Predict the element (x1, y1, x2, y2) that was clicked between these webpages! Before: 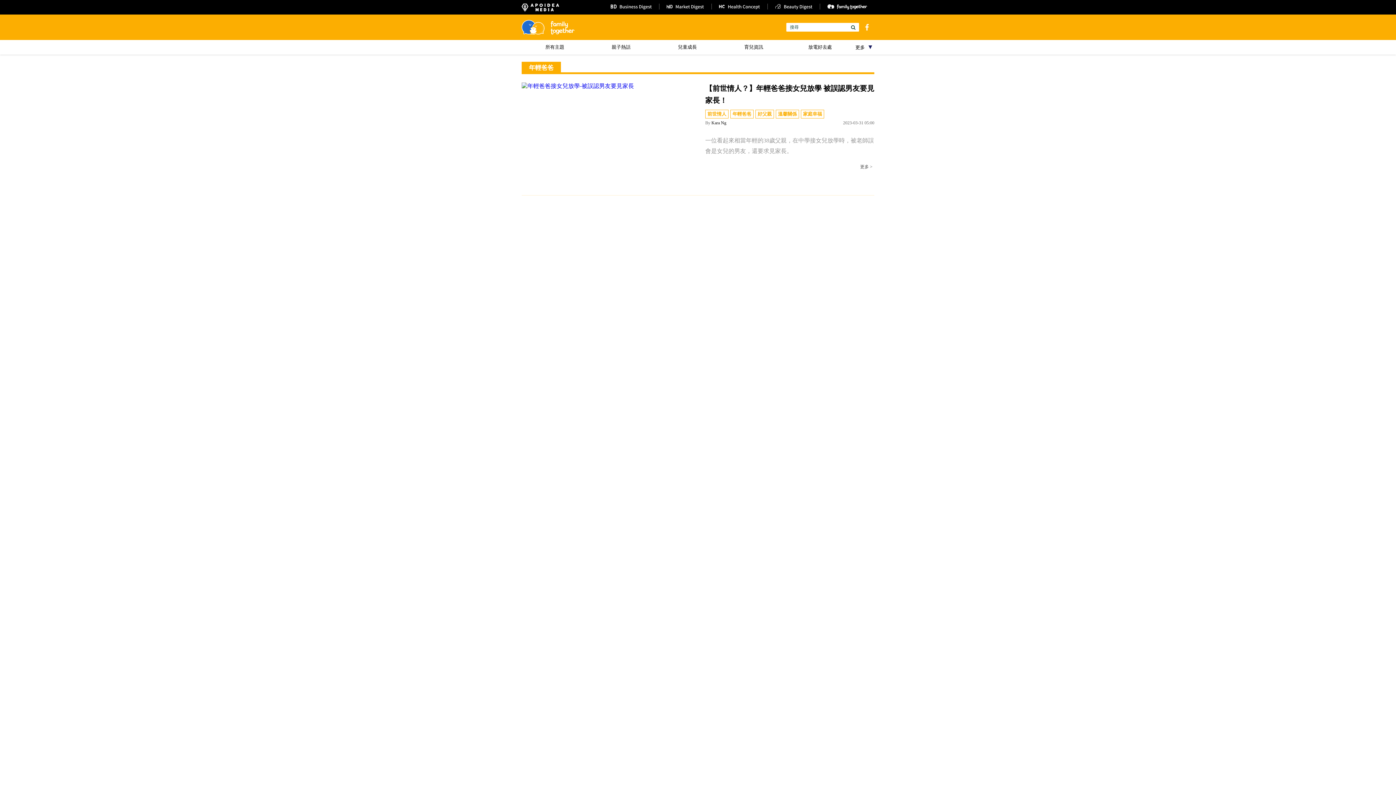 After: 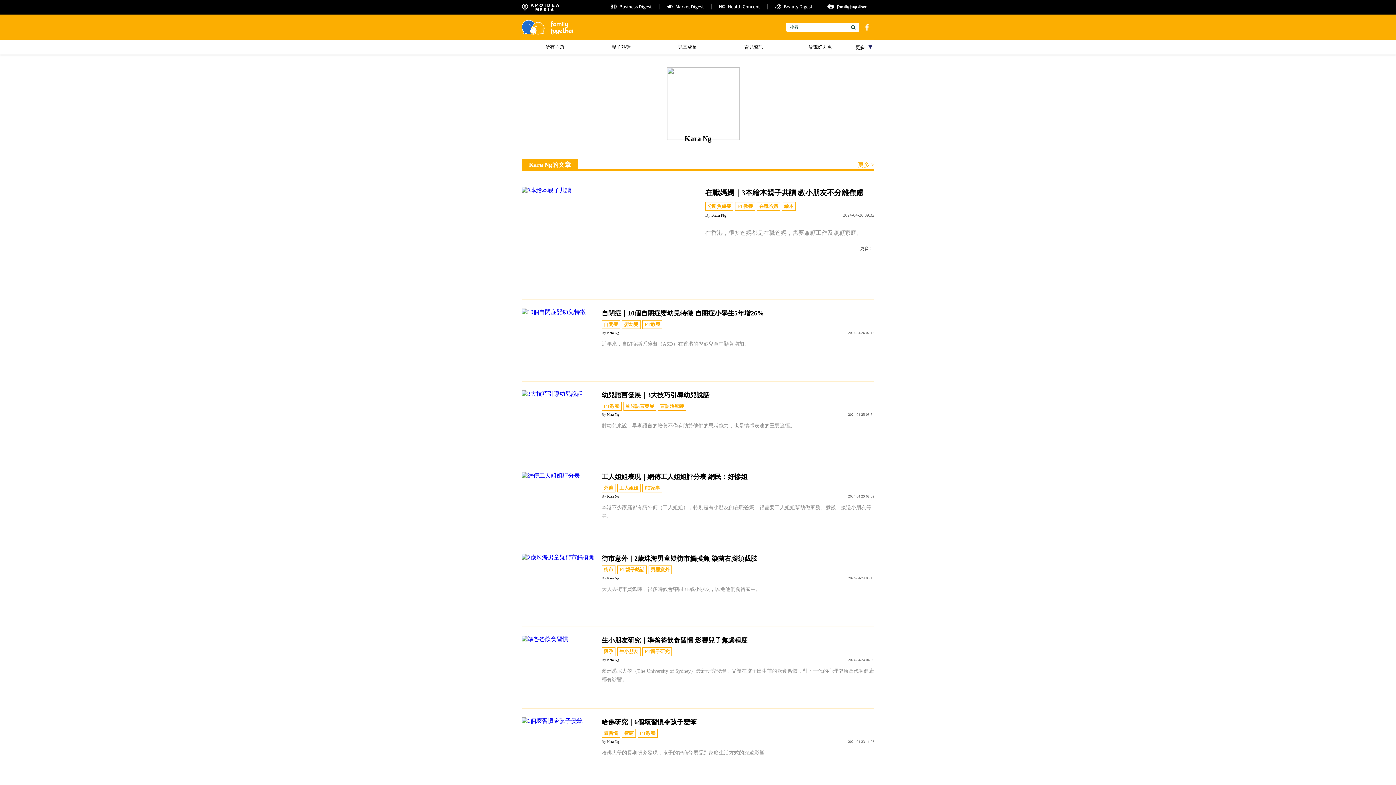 Action: label: Kara Ng bbox: (711, 120, 726, 125)